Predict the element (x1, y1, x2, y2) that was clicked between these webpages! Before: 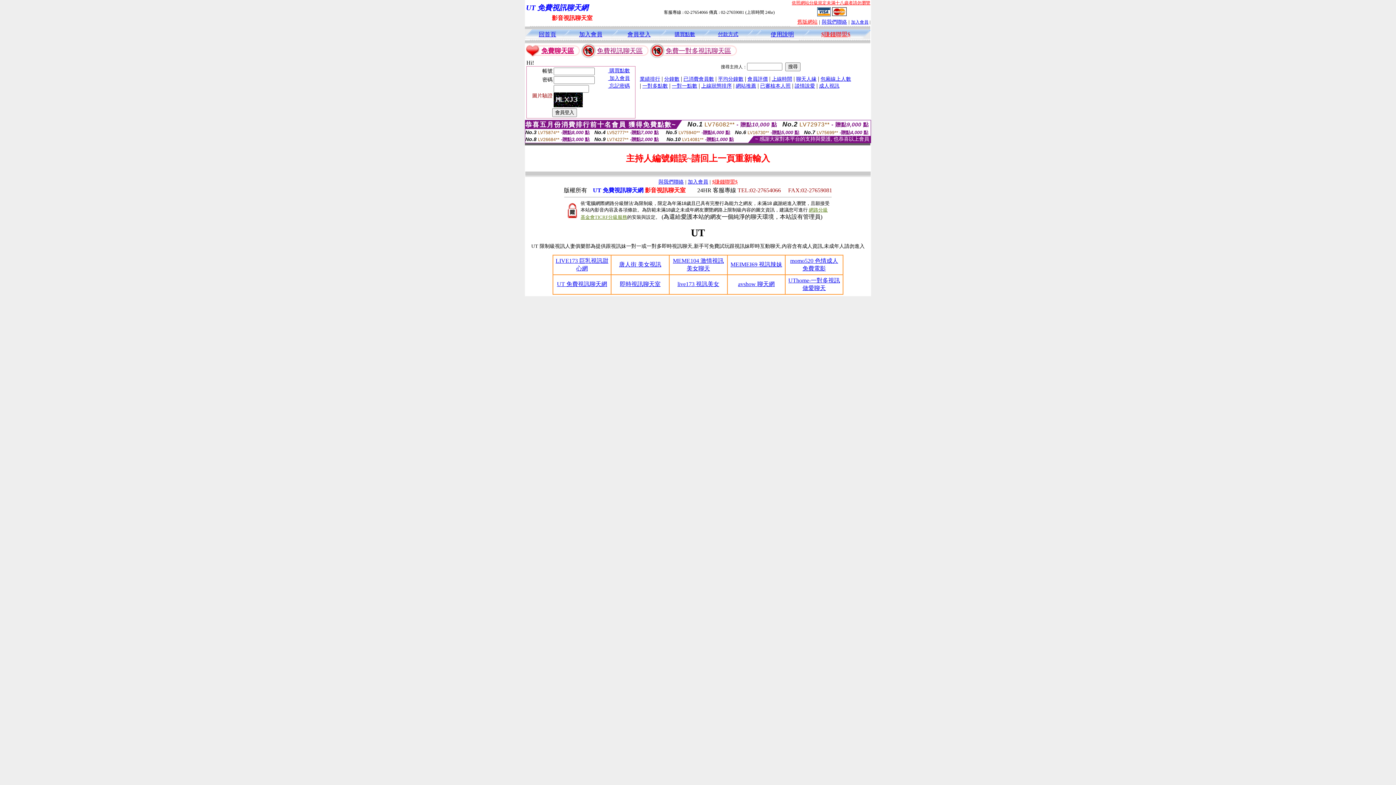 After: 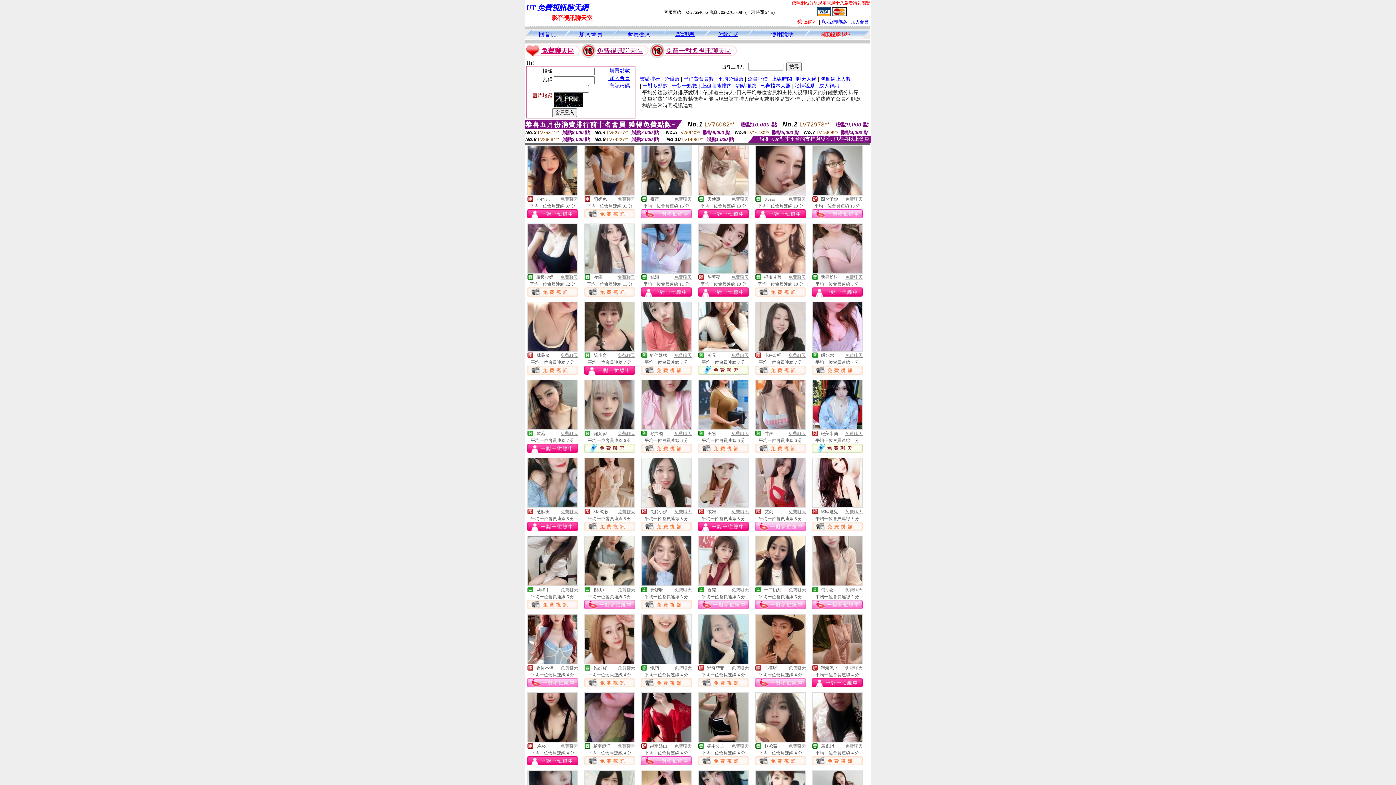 Action: bbox: (718, 75, 743, 81) label: 平均分鐘數